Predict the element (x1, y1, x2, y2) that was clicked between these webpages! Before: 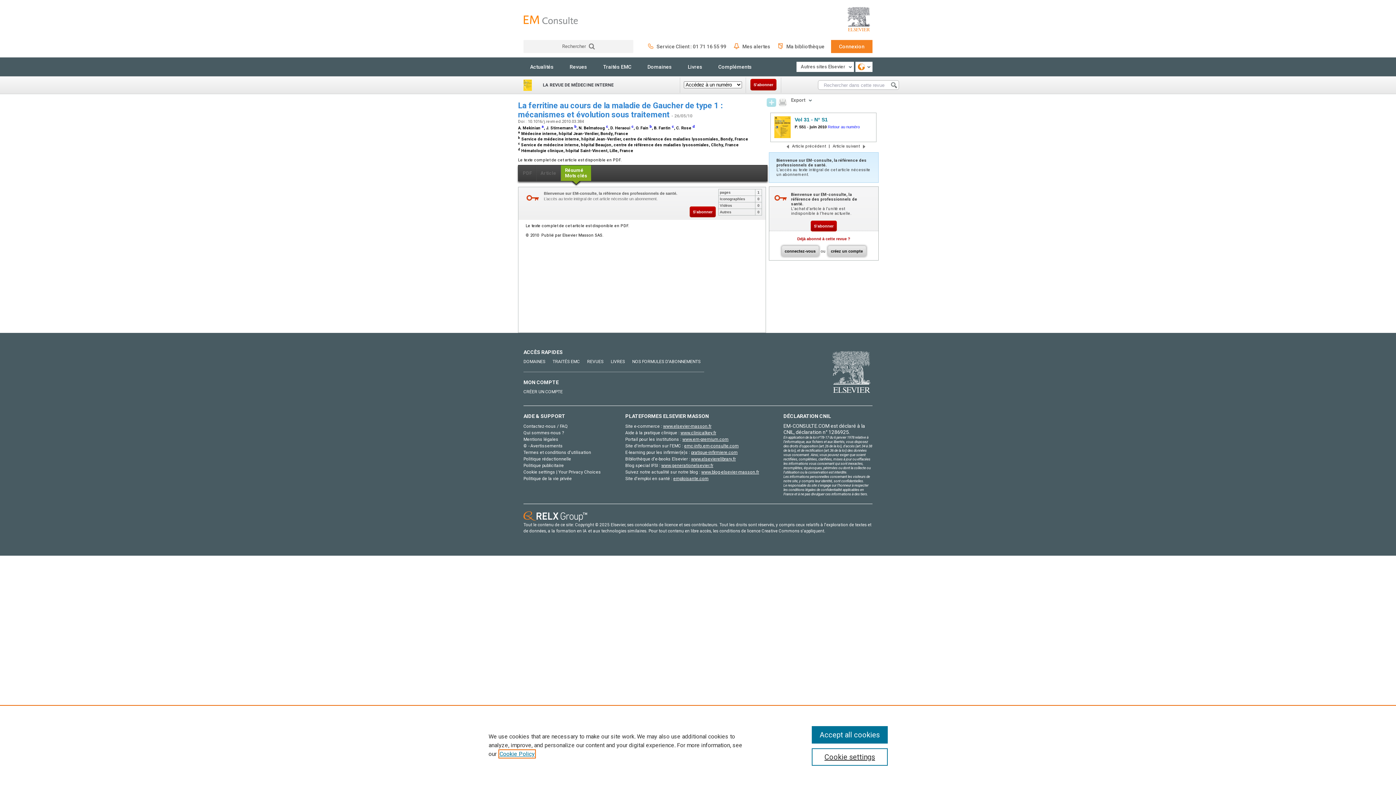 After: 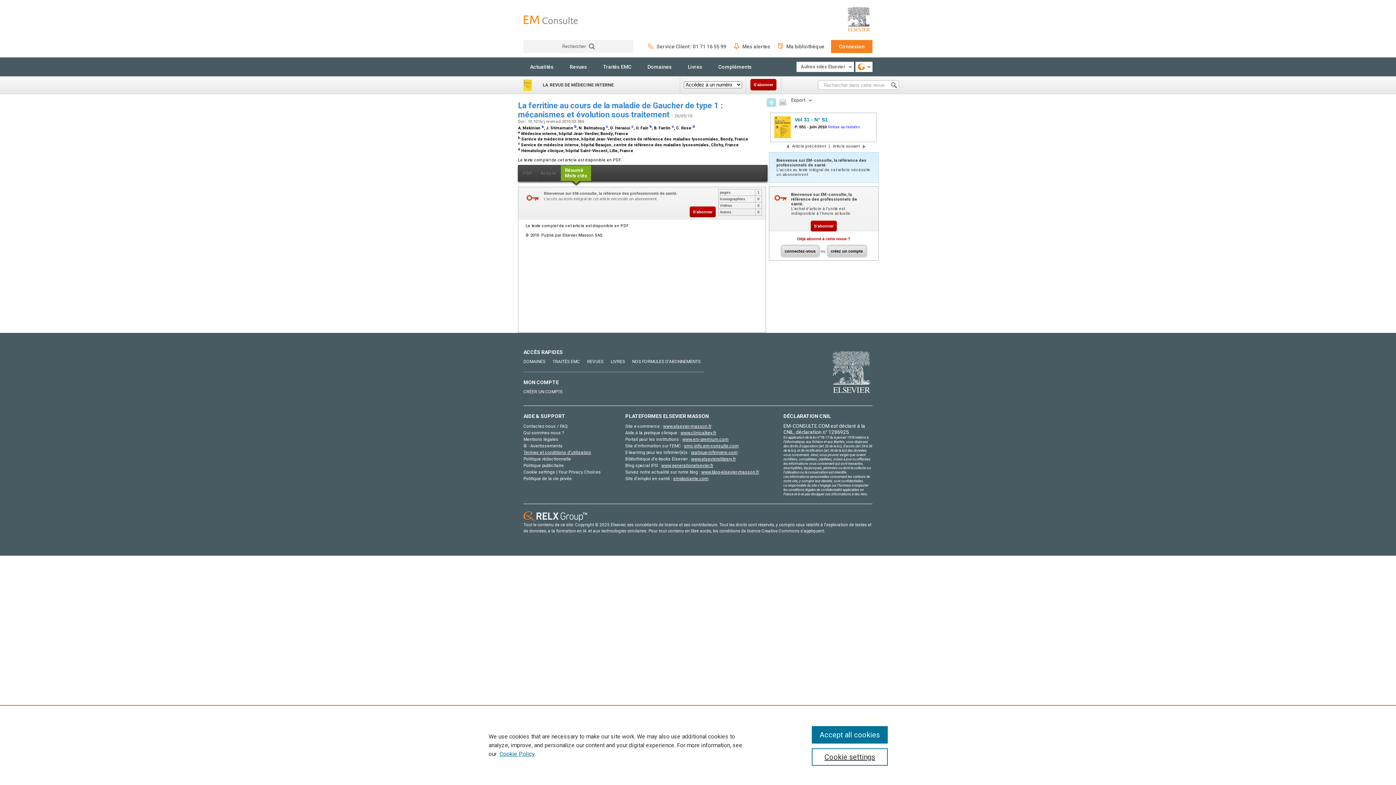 Action: bbox: (523, 450, 591, 455) label: Termes et conditions d'utilisation